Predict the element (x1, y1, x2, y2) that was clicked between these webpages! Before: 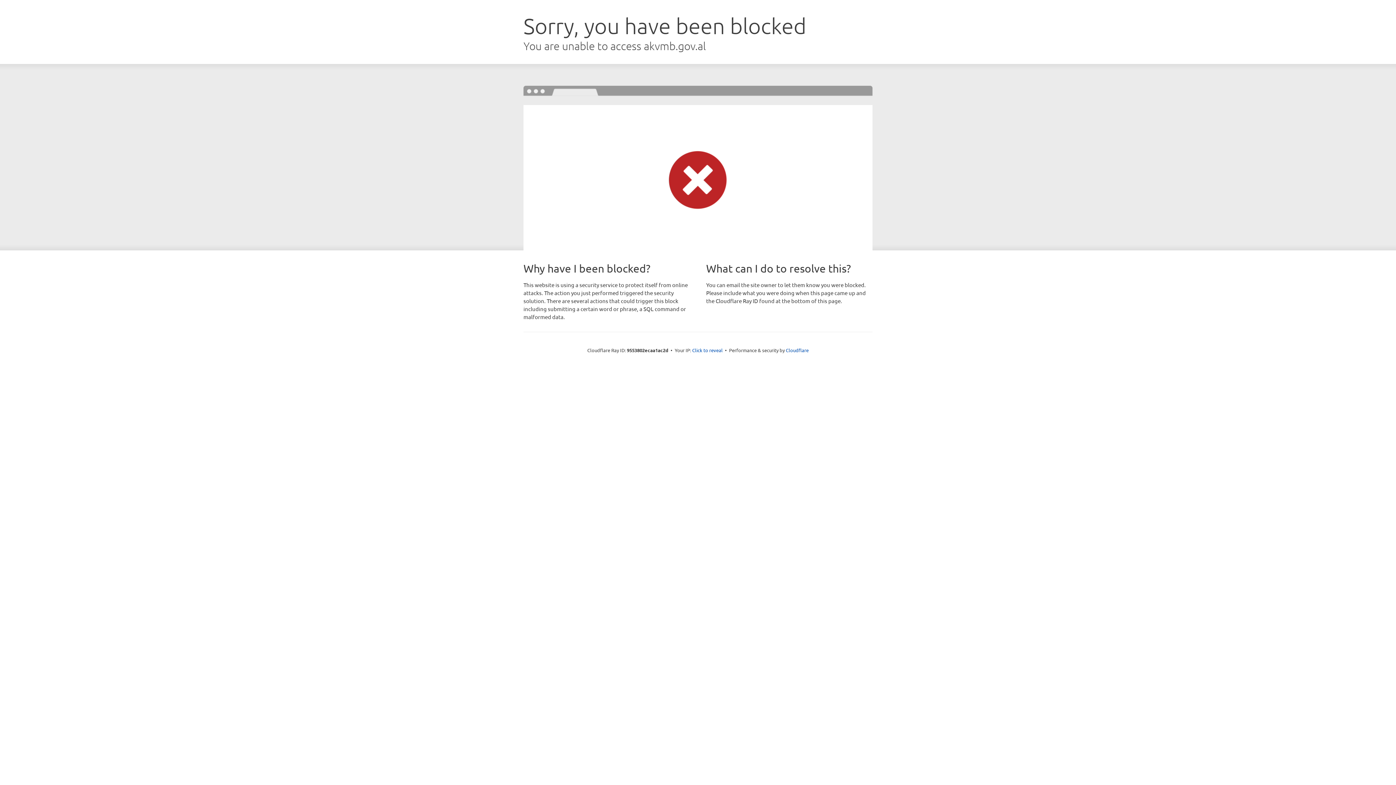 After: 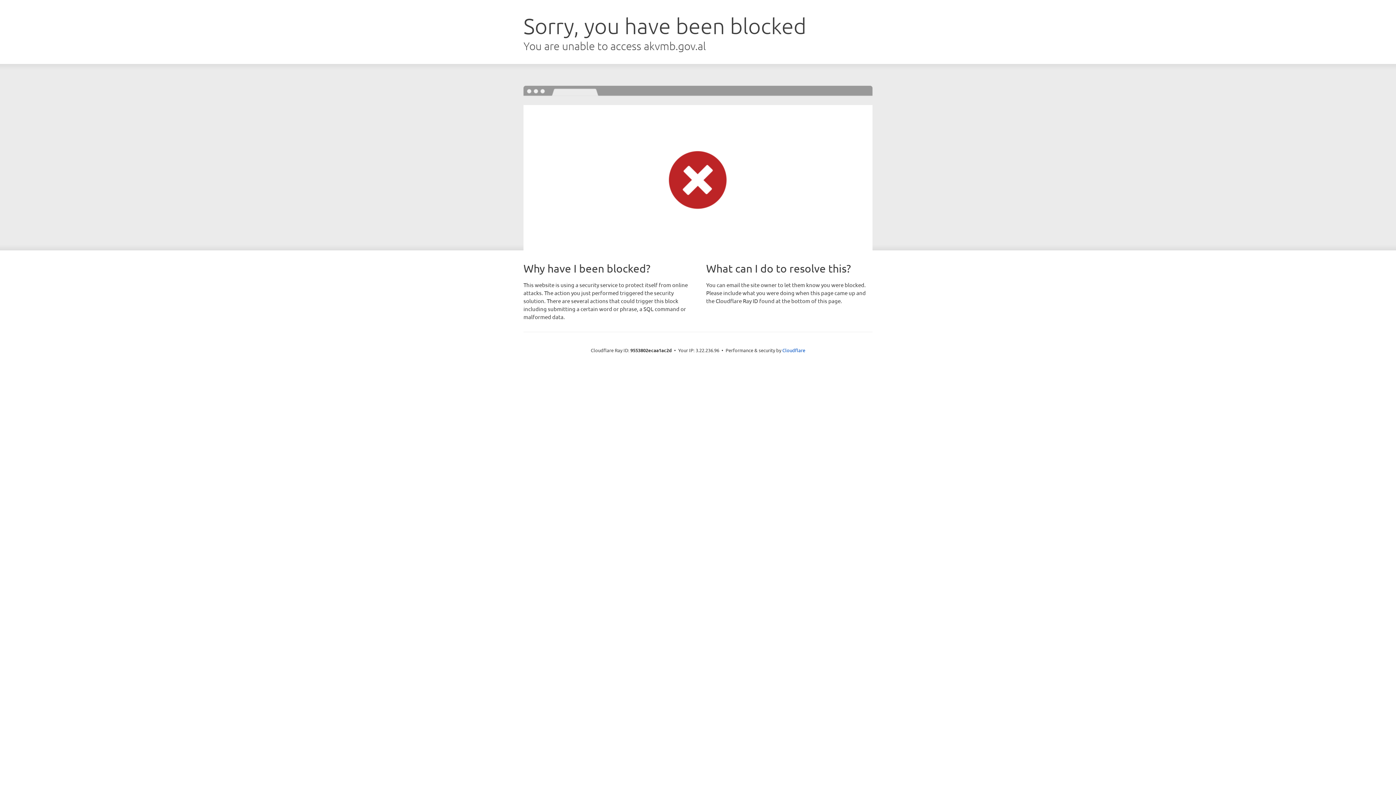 Action: label: Click to reveal bbox: (692, 346, 722, 353)